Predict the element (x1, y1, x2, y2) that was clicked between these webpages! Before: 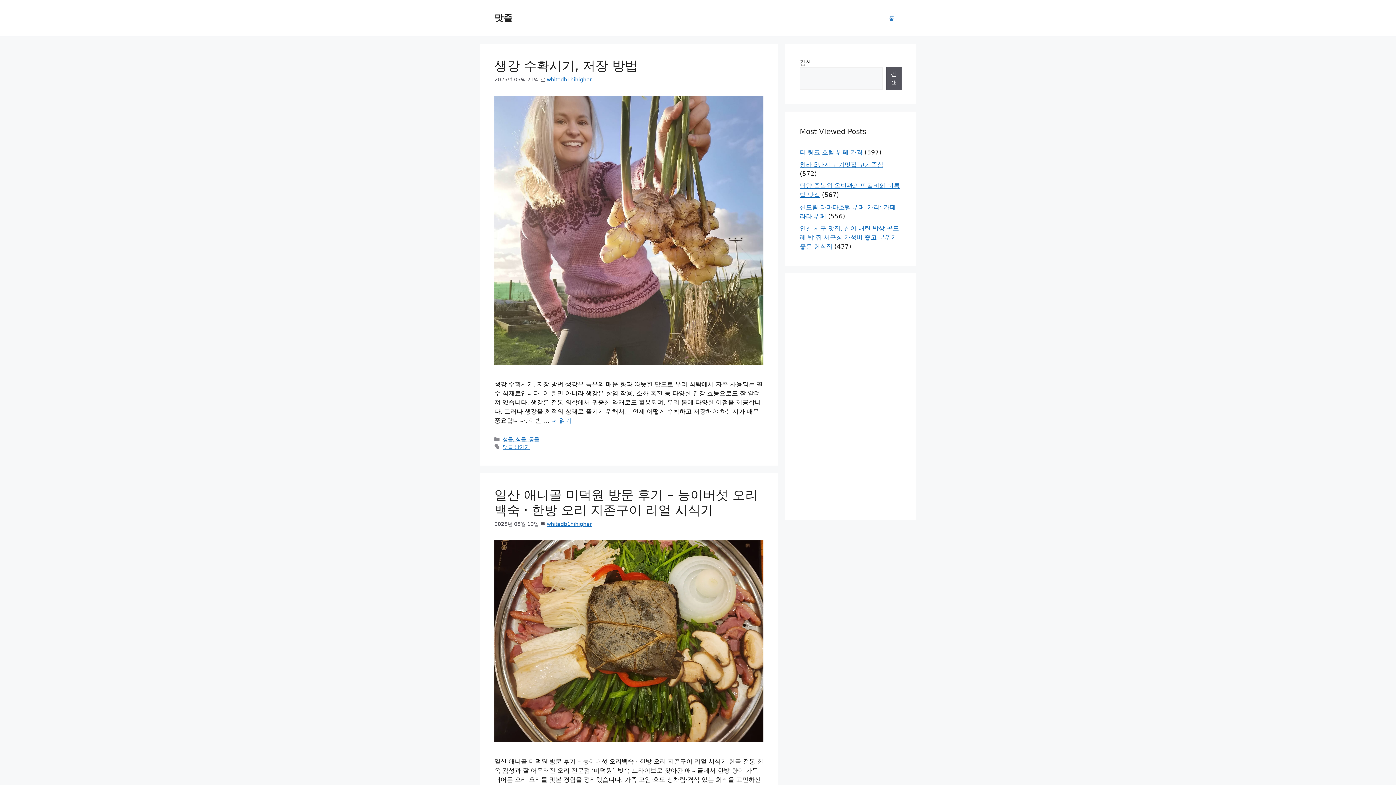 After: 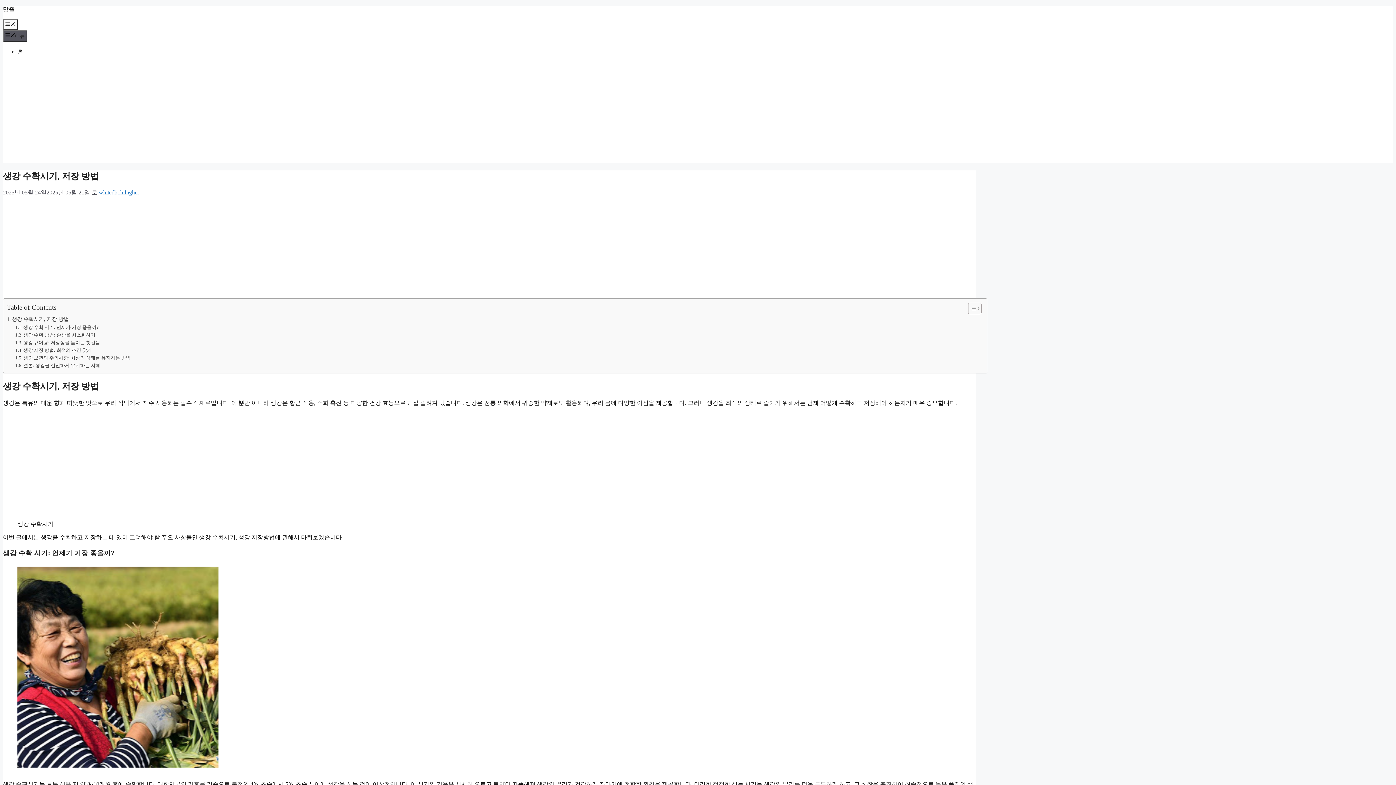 Action: bbox: (494, 58, 637, 73) label: 생강 수확시기, 저장 방법